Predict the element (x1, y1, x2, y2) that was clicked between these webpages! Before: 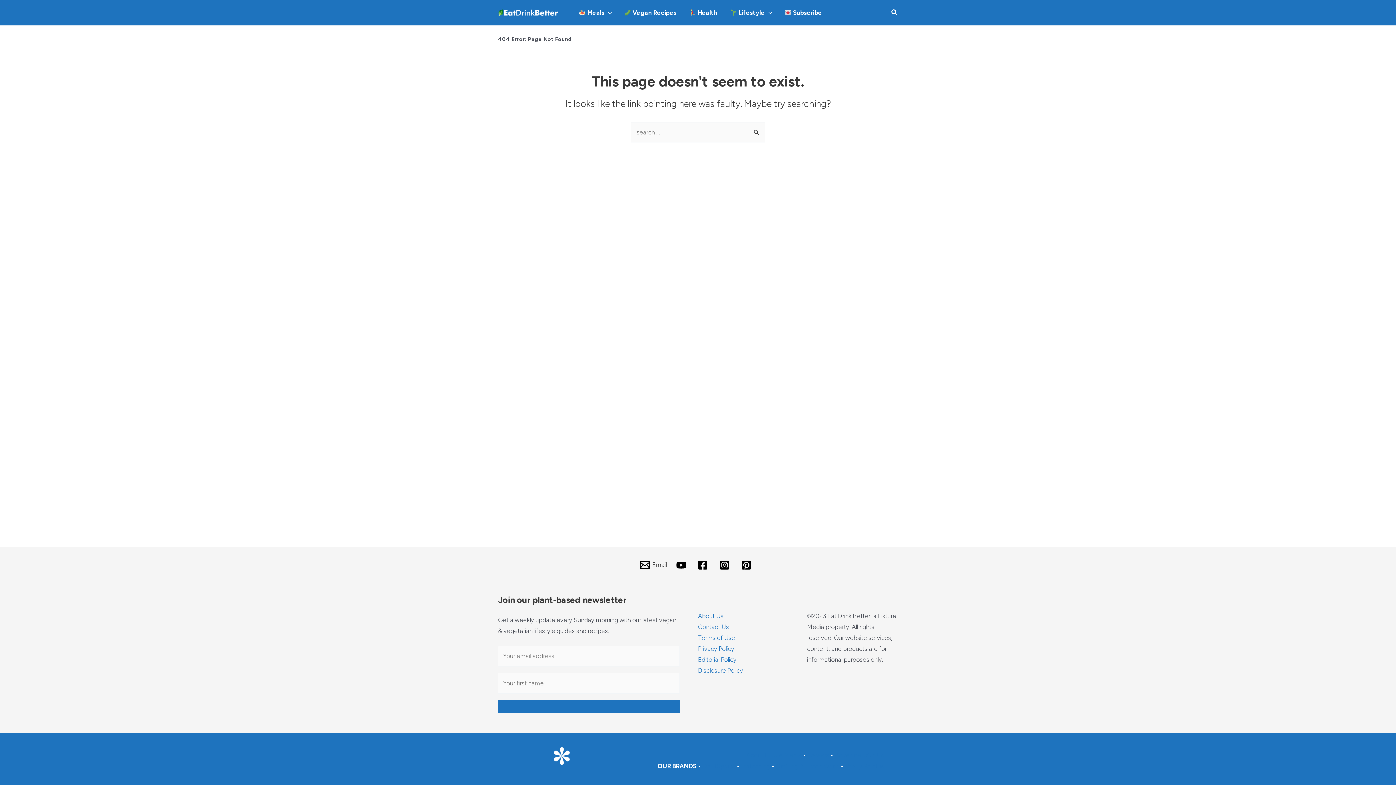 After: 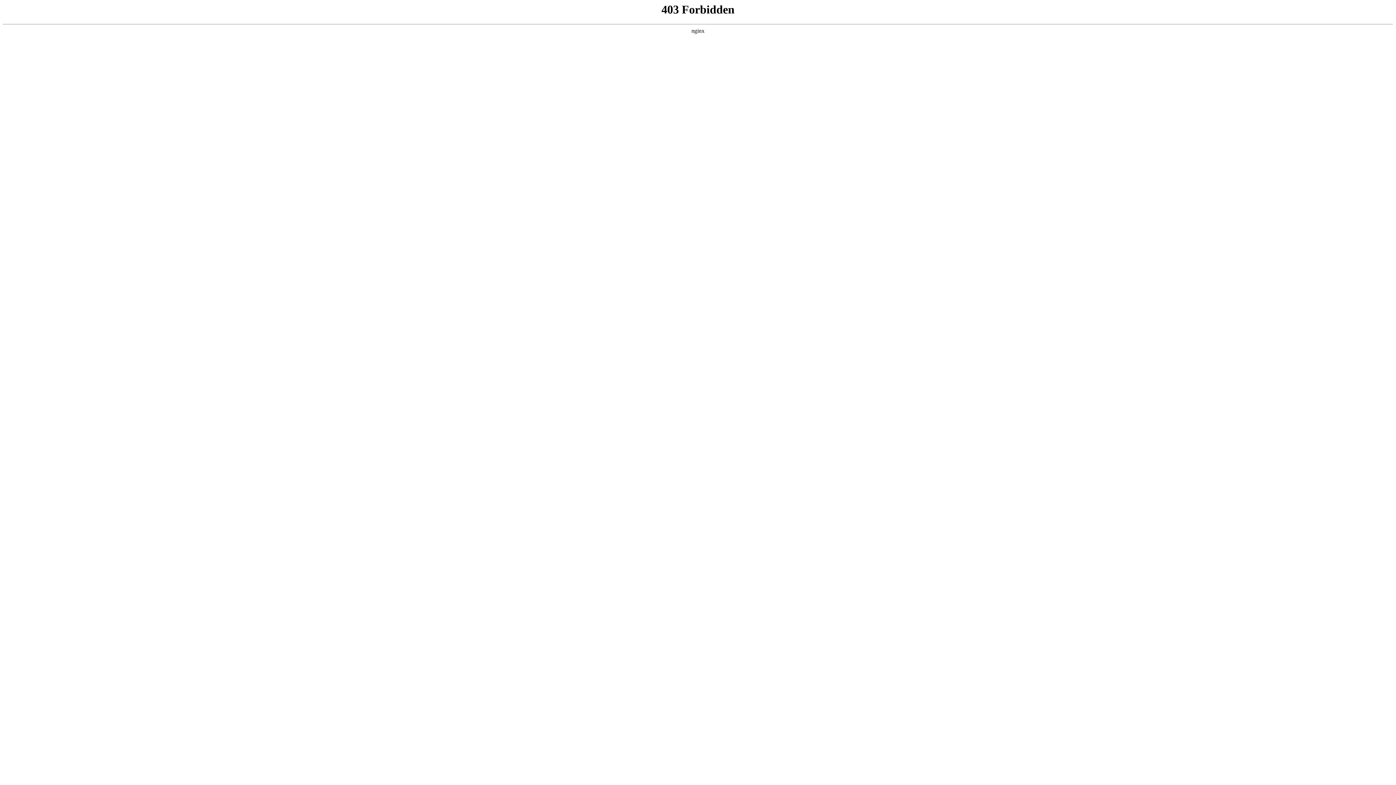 Action: label: DraftSparks bbox: (702, 762, 735, 770)